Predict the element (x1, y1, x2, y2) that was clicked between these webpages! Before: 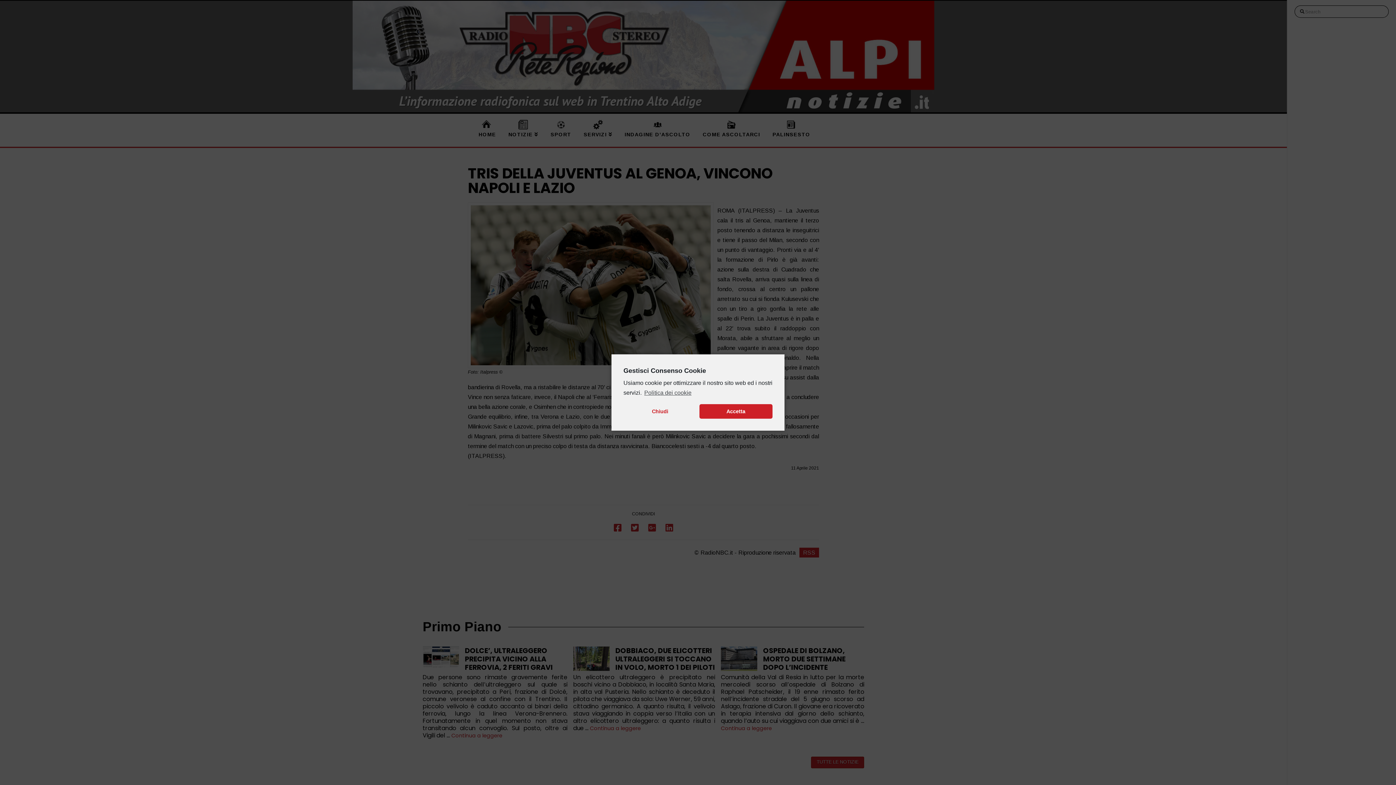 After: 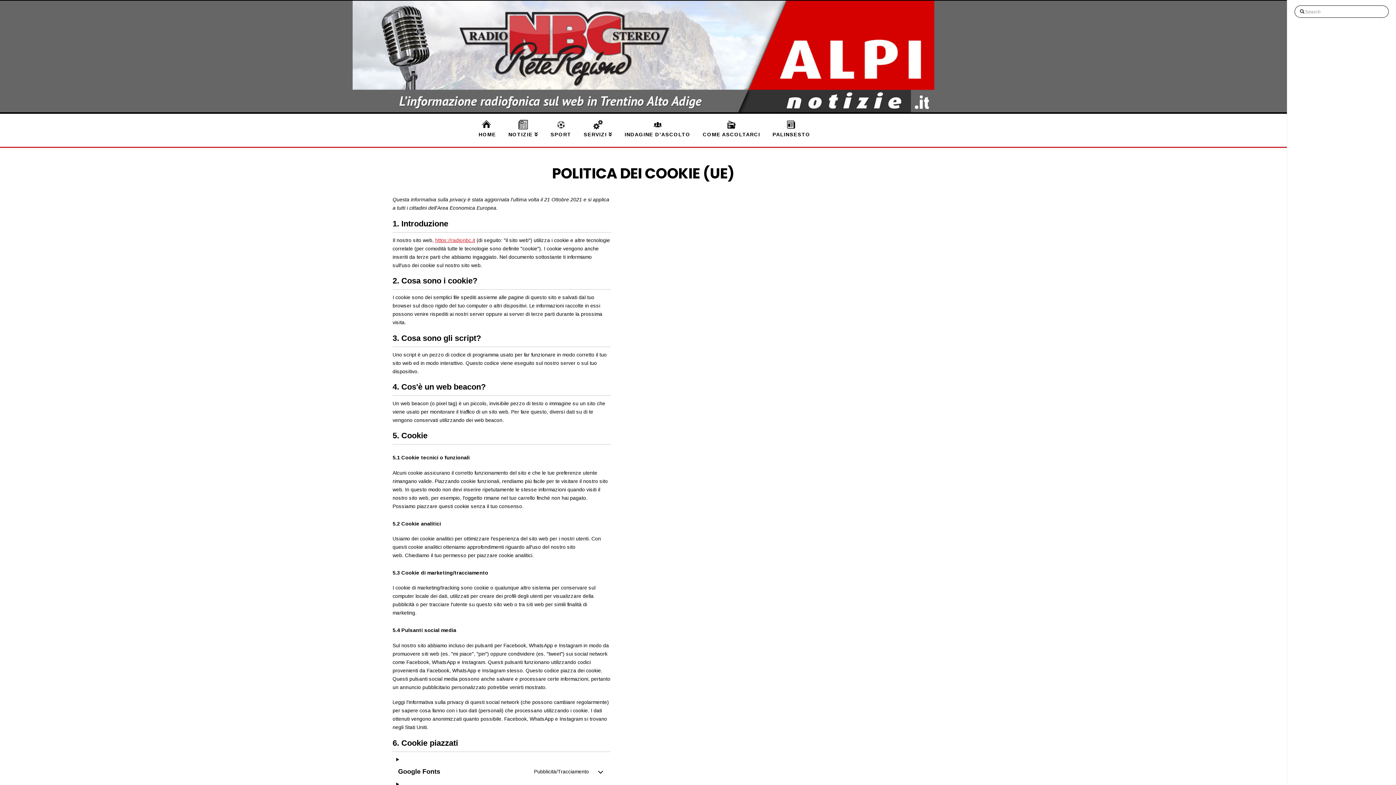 Action: bbox: (643, 387, 691, 398) label: Politica dei cookie